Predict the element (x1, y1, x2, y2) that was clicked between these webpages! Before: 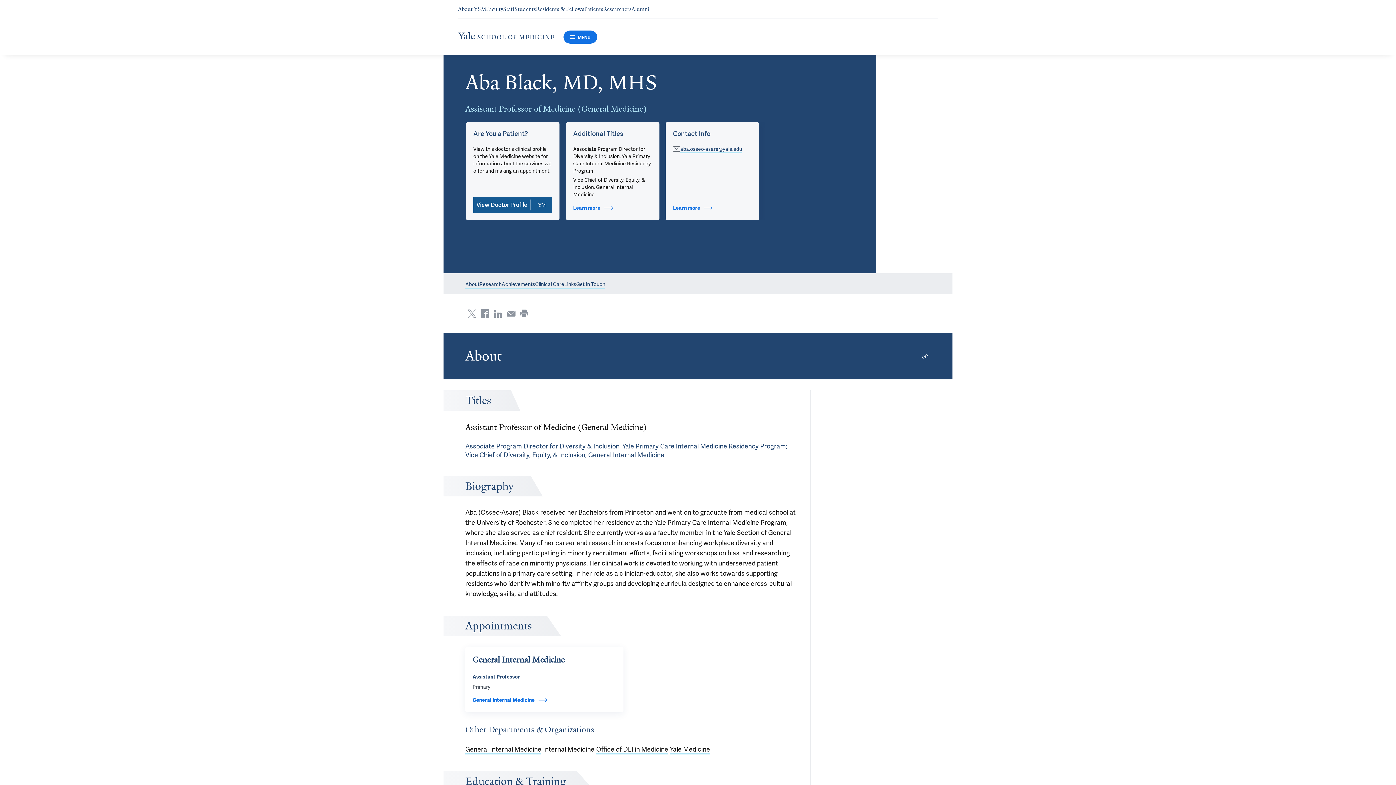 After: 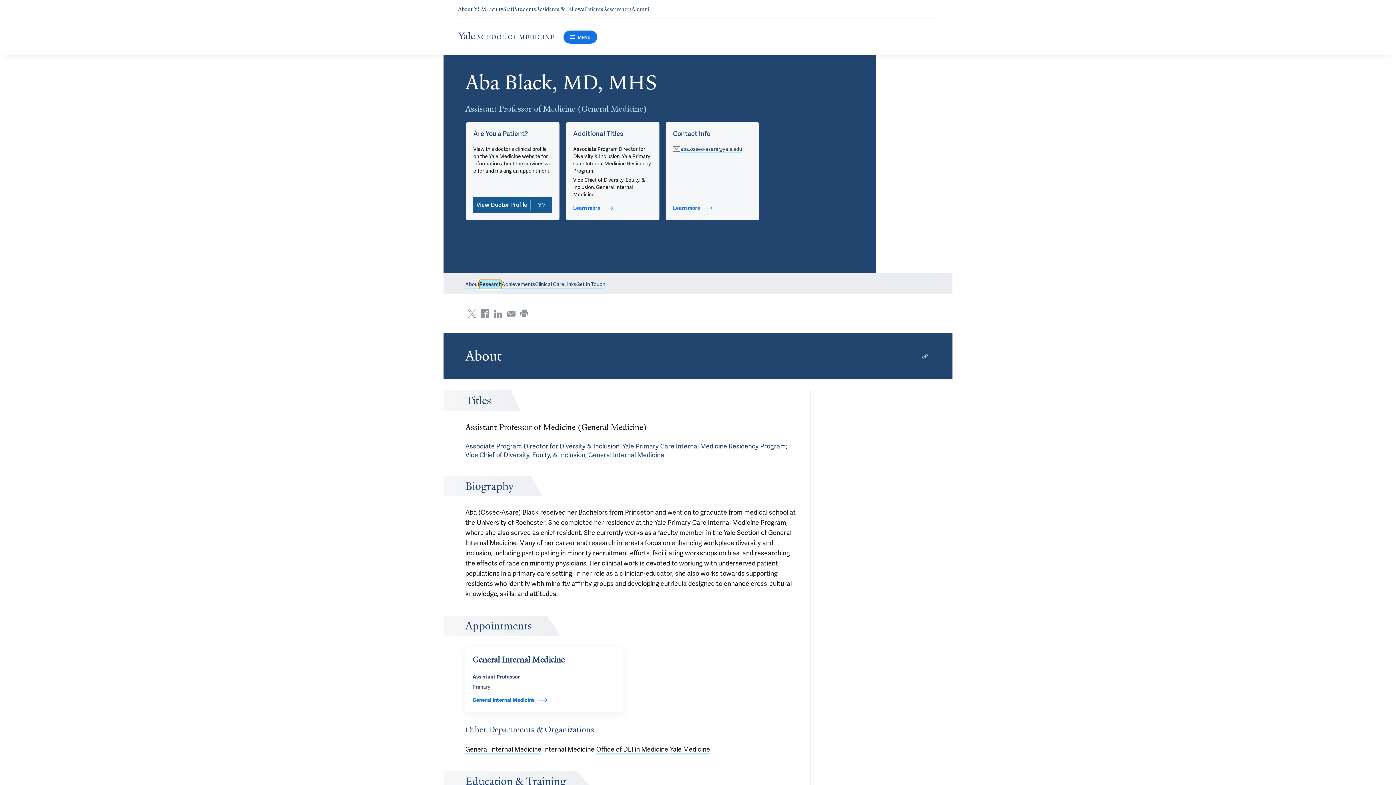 Action: bbox: (479, 280, 501, 289) label: Go to the Research section